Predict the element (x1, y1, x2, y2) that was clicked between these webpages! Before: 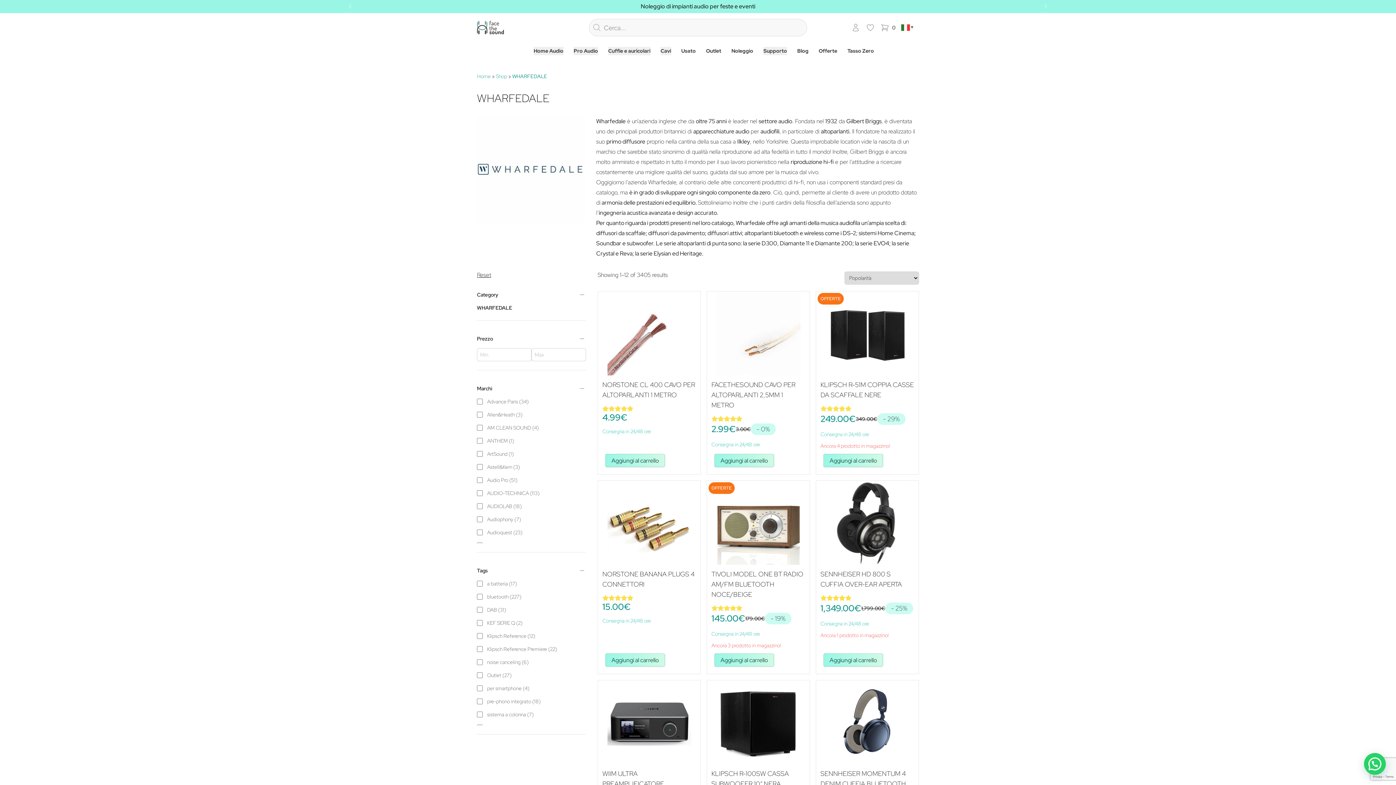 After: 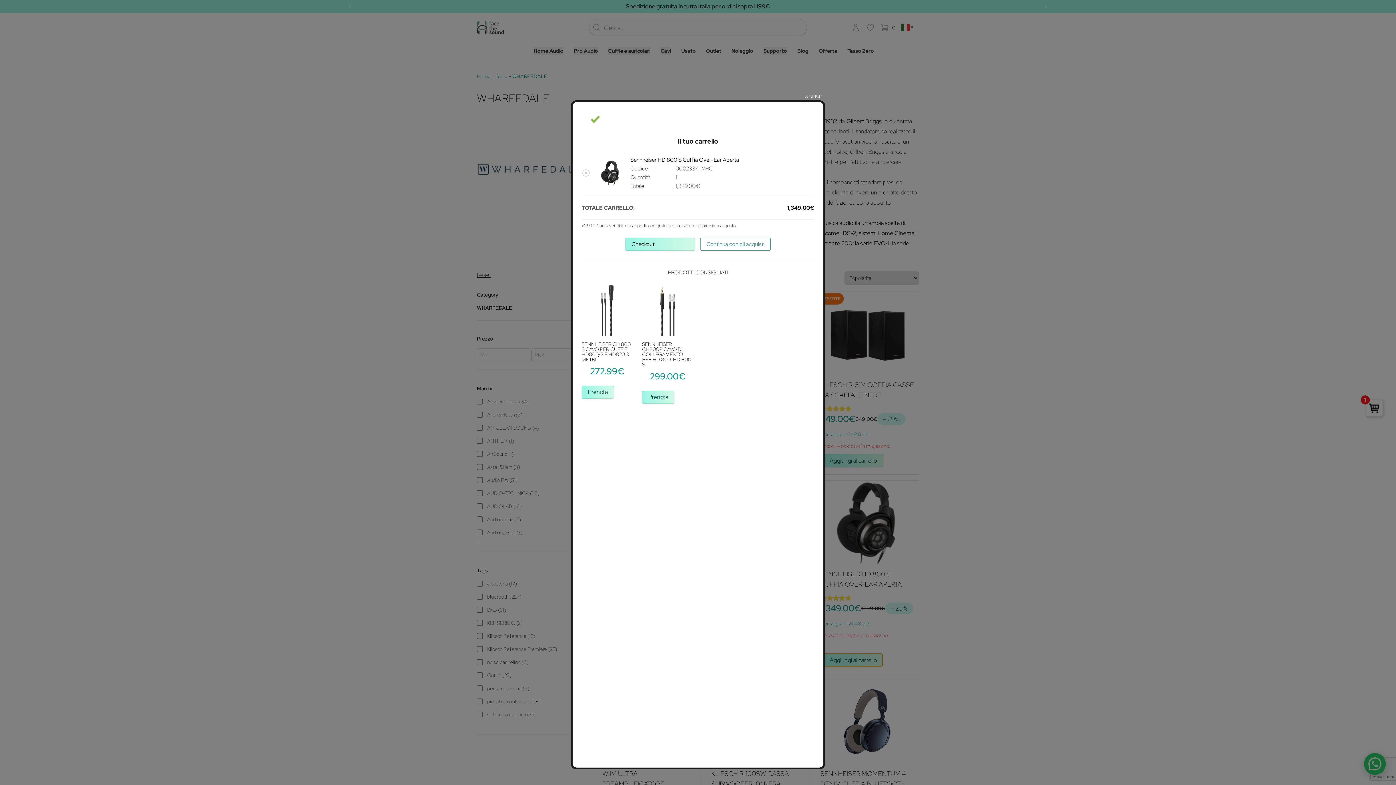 Action: bbox: (823, 653, 883, 666) label: Aggiungi al carrello: "Sennheiser HD 800 S Cuffia Over-Ear Aperta"